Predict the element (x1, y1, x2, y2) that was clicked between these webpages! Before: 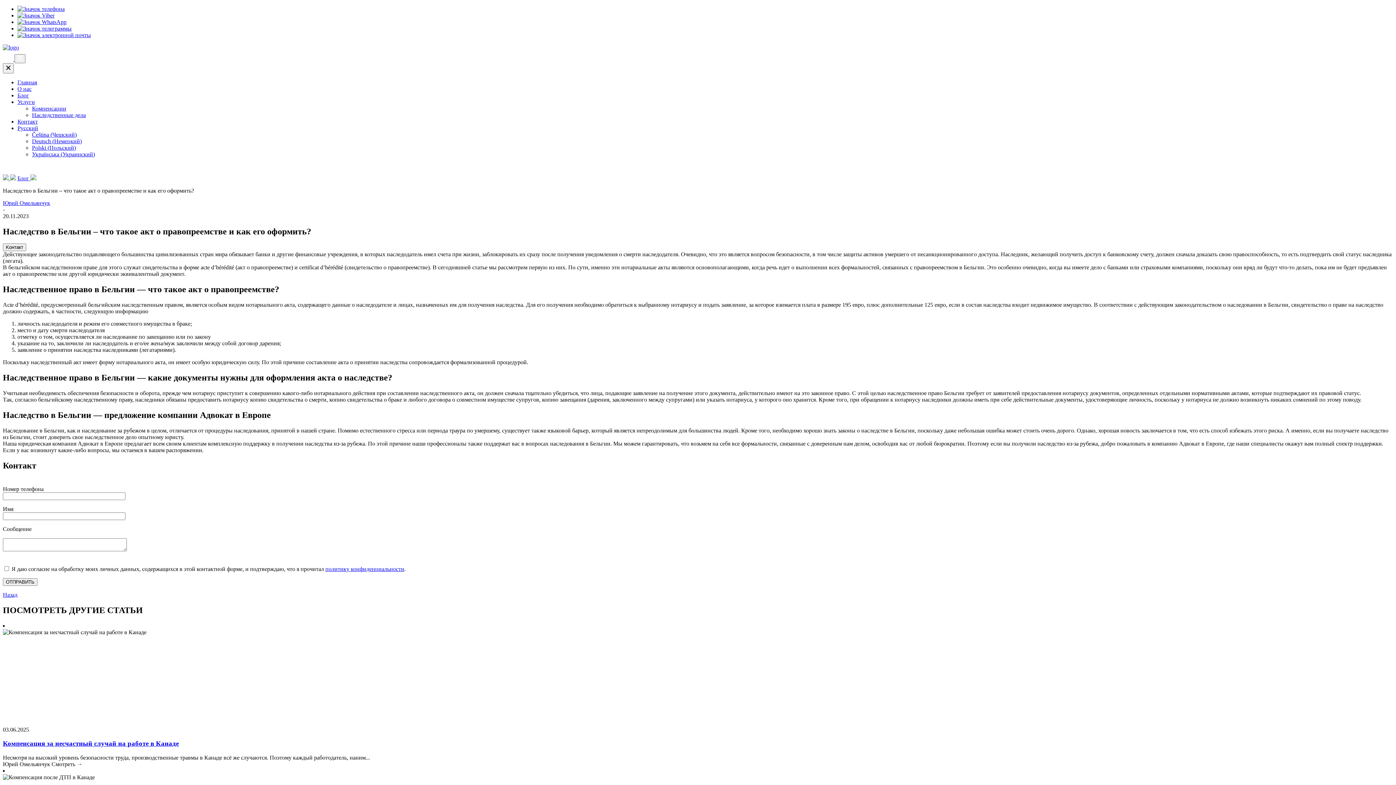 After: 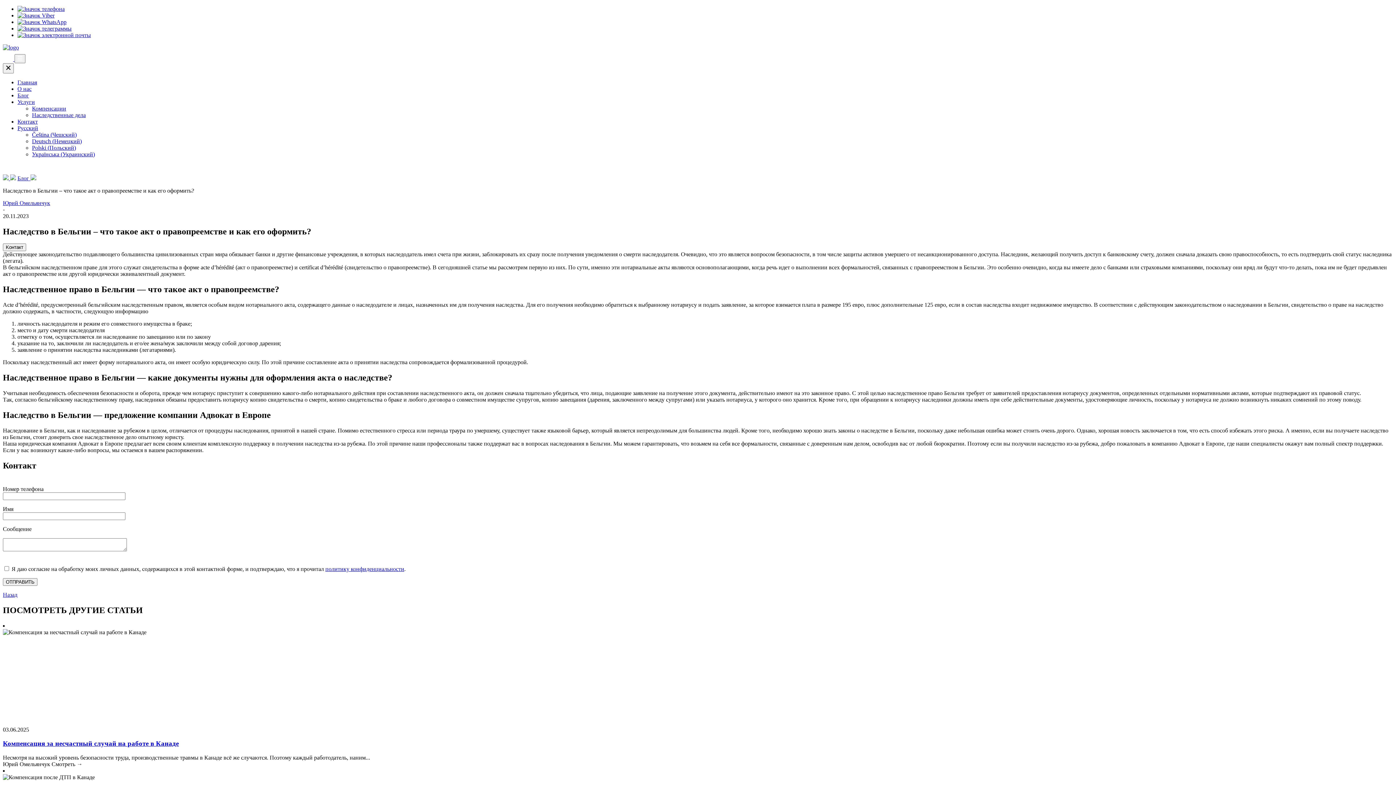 Action: bbox: (17, 5, 64, 12)